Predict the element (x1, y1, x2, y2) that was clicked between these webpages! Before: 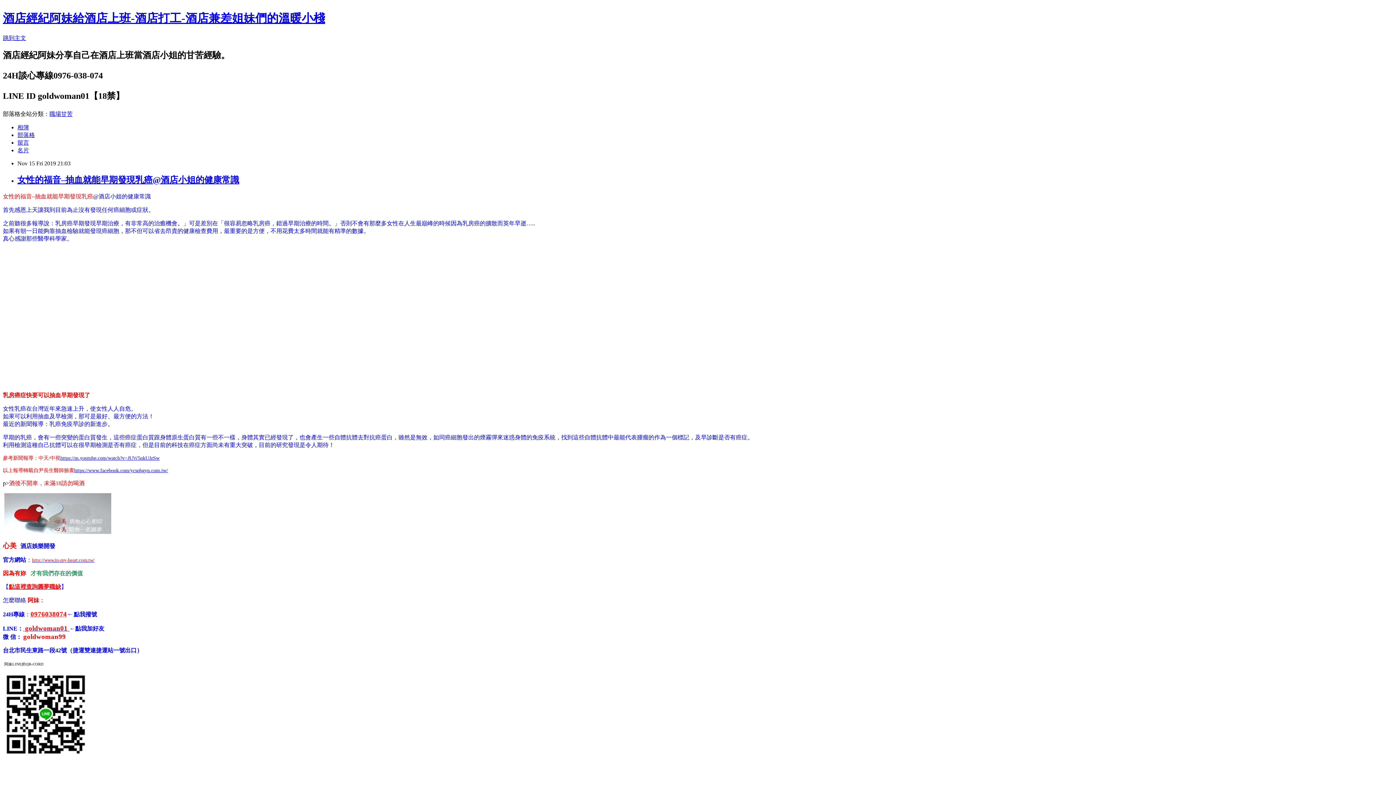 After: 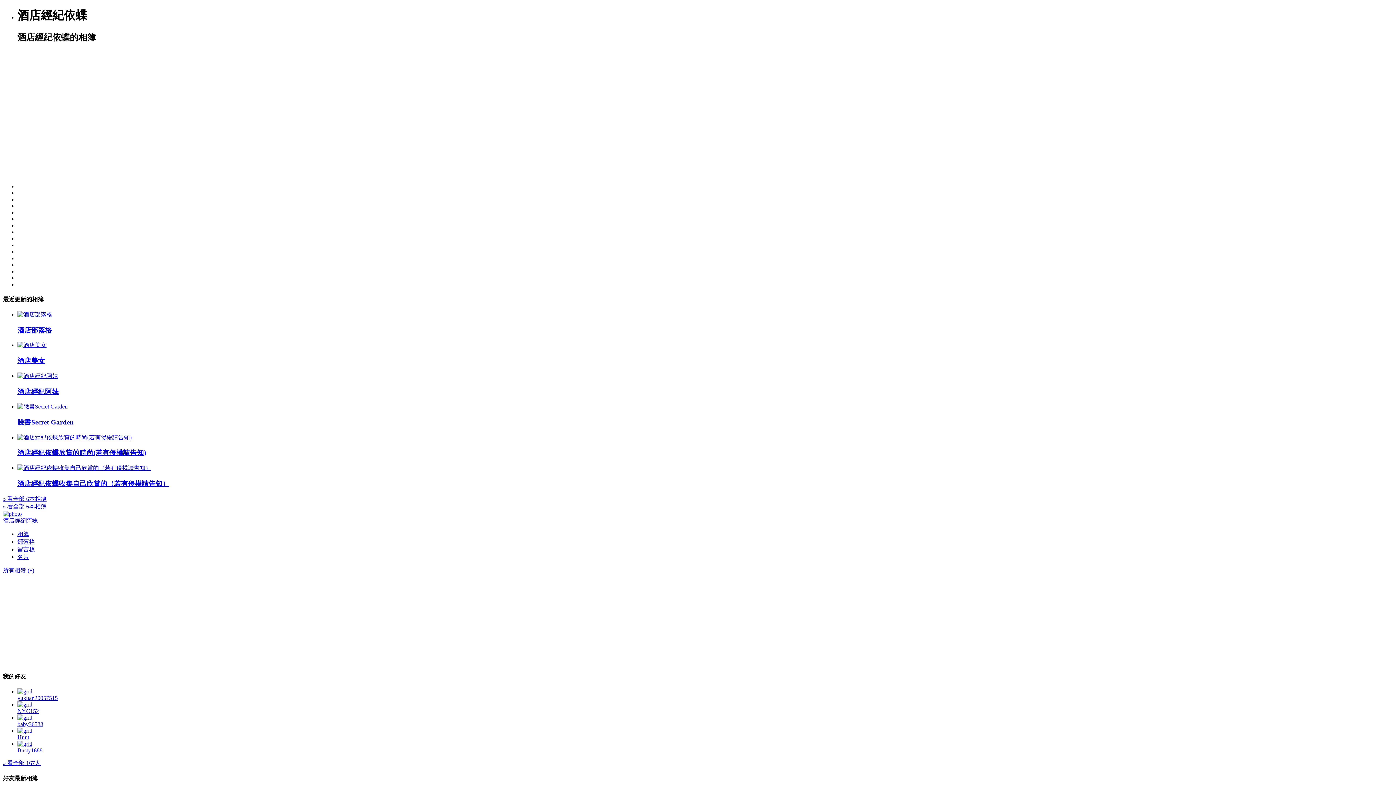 Action: label: 相簿 bbox: (17, 124, 29, 130)